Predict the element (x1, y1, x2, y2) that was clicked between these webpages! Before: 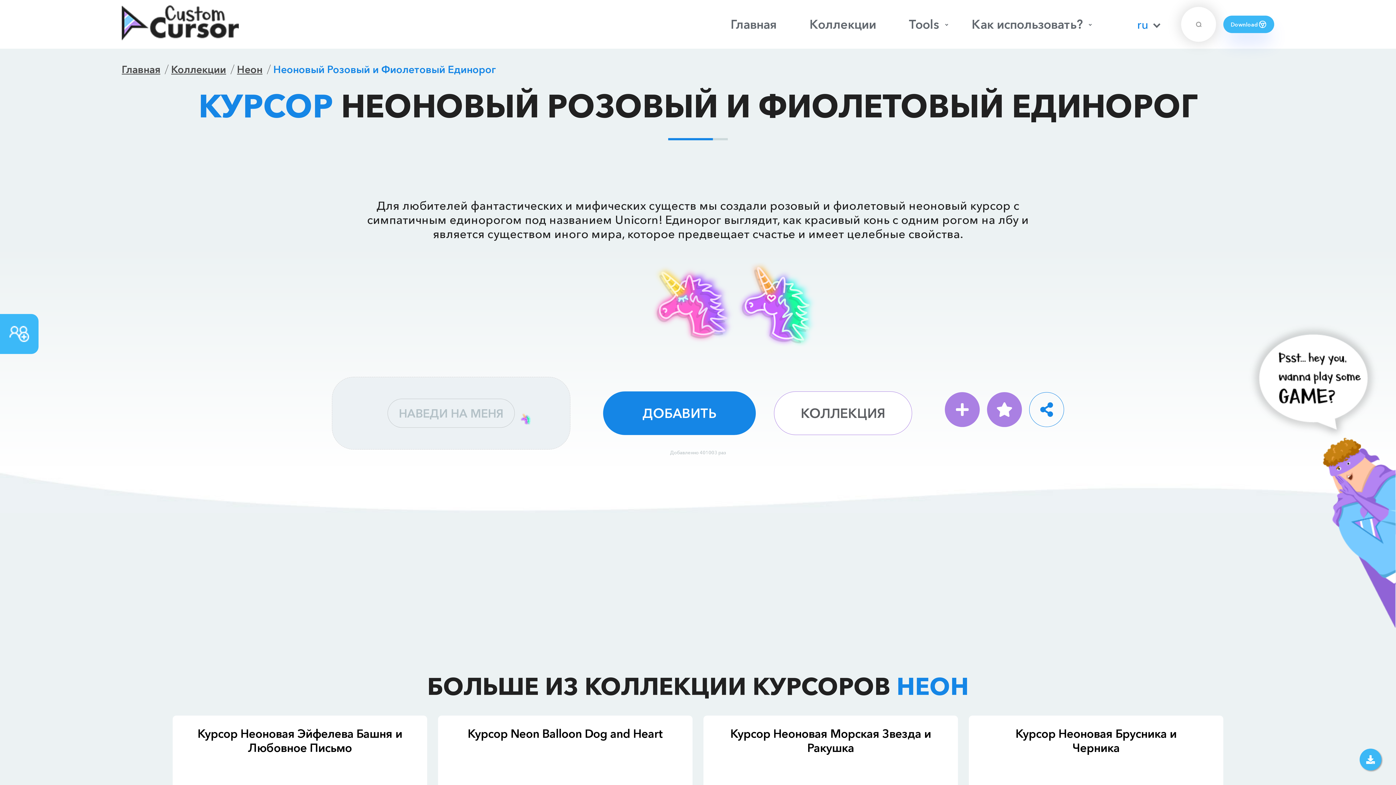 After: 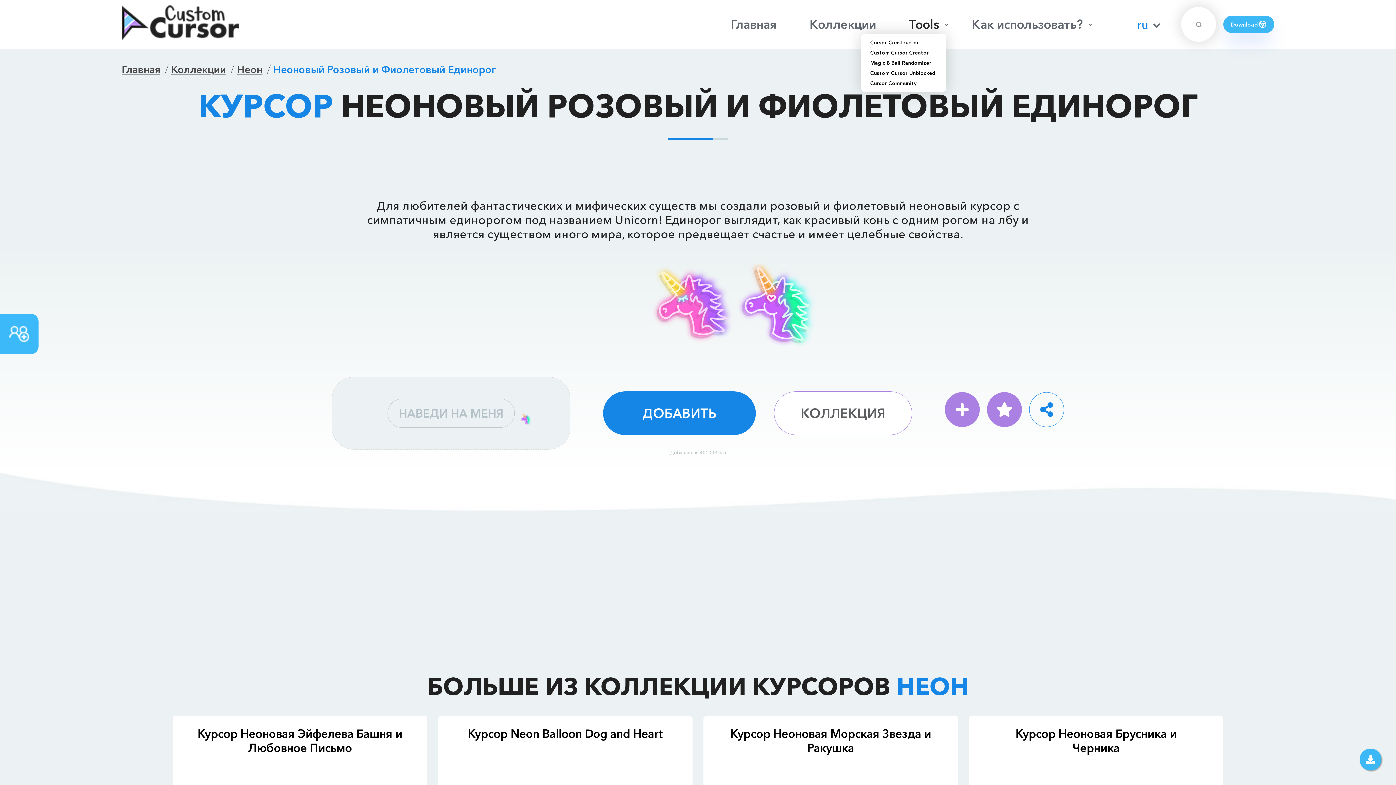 Action: bbox: (901, 16, 946, 32) label: Tools